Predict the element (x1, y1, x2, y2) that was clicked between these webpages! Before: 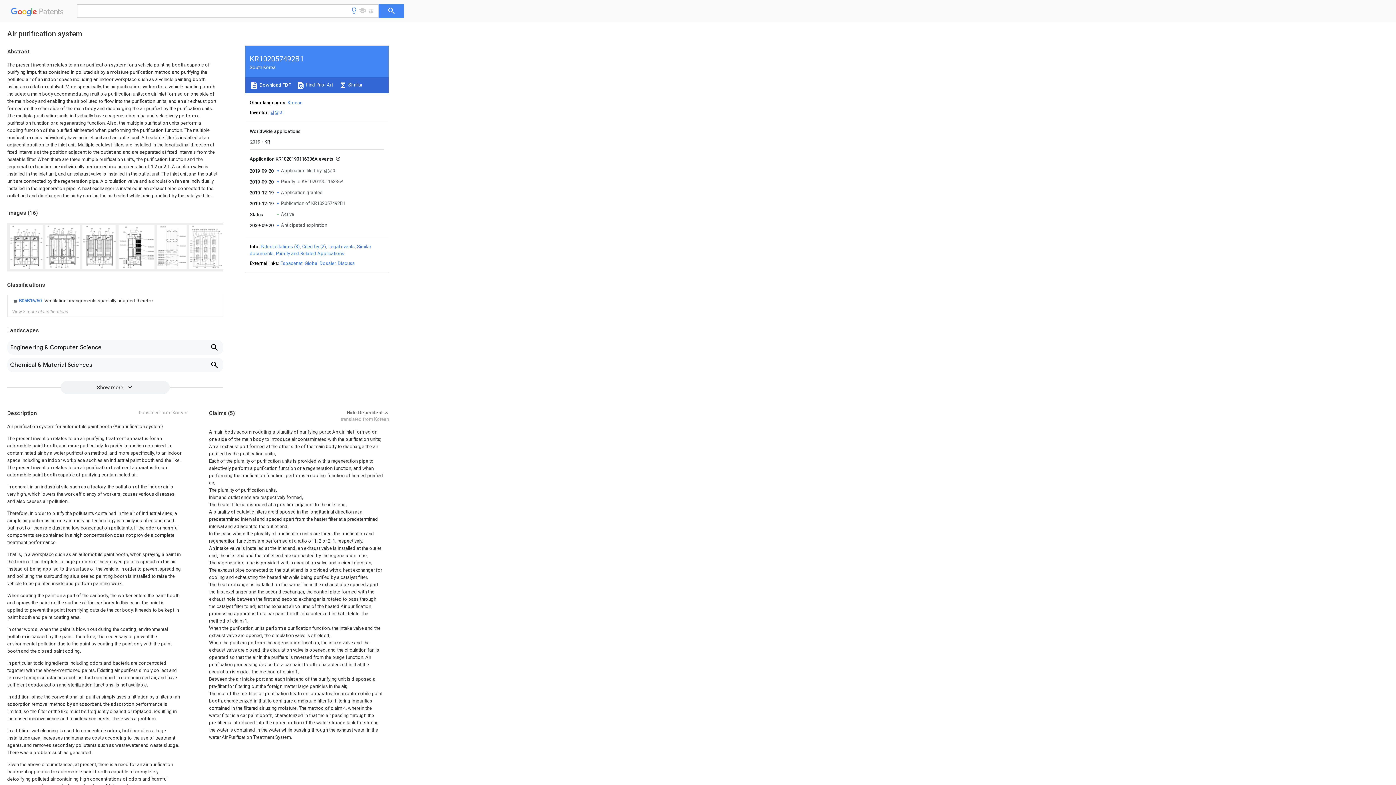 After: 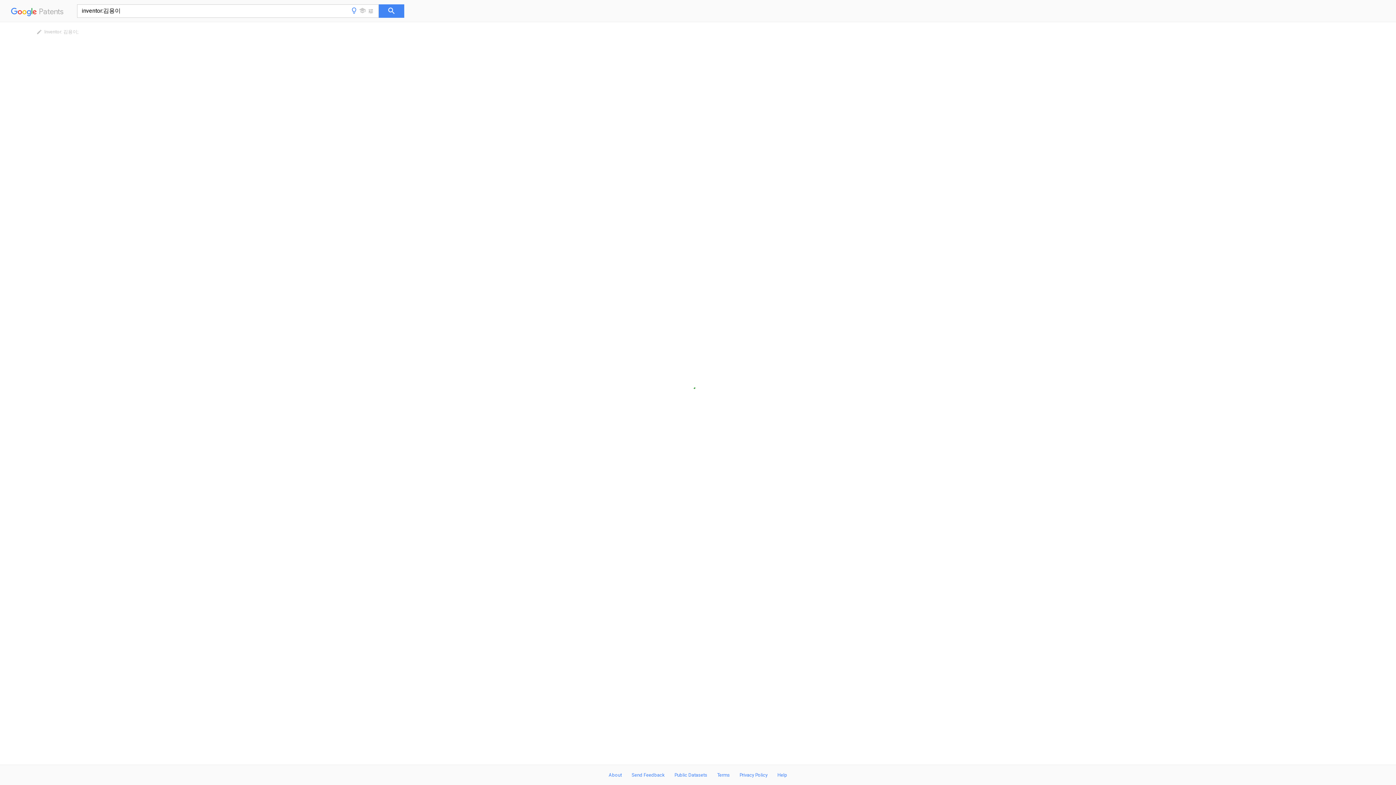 Action: bbox: (269, 109, 284, 115) label: 김용이